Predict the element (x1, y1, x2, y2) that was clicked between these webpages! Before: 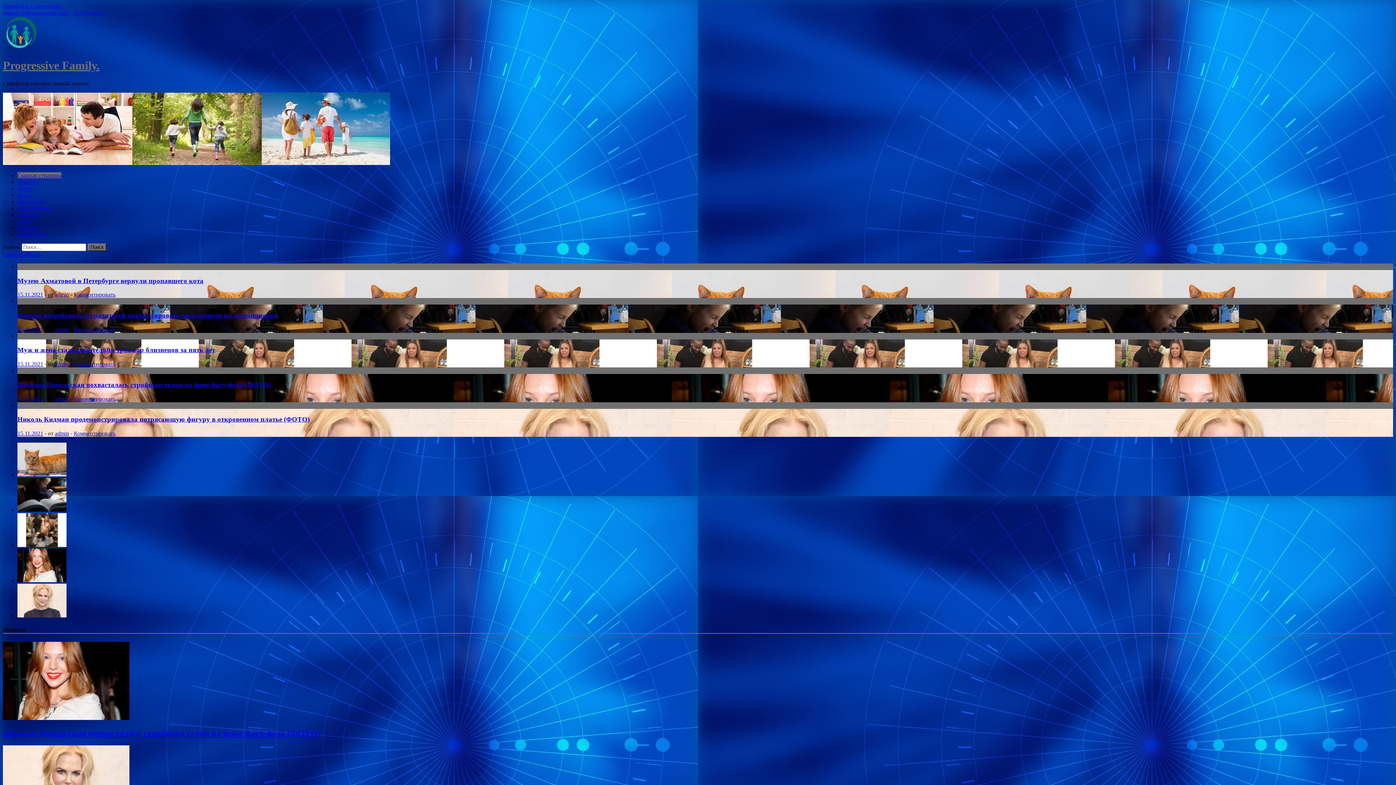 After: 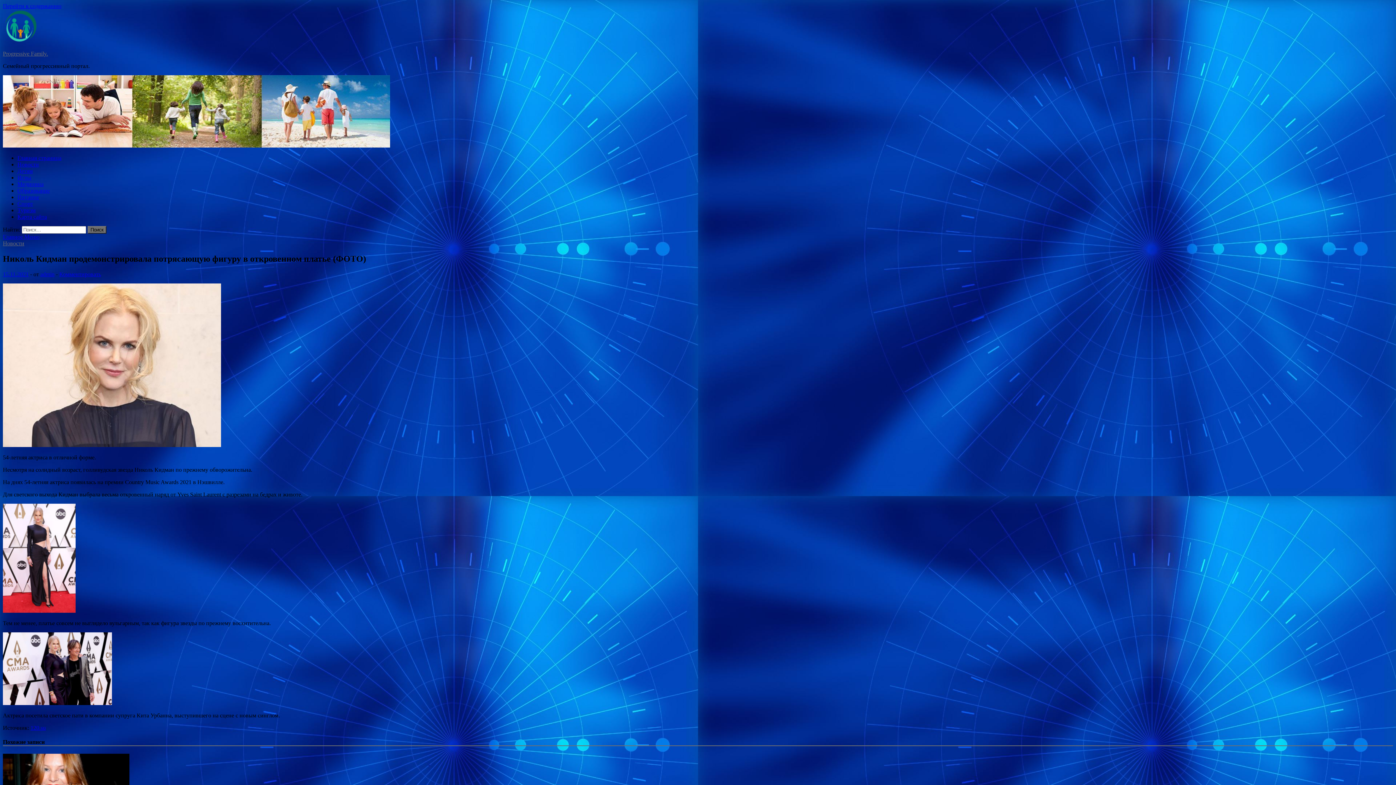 Action: label: 15.11.2021 bbox: (17, 430, 43, 436)